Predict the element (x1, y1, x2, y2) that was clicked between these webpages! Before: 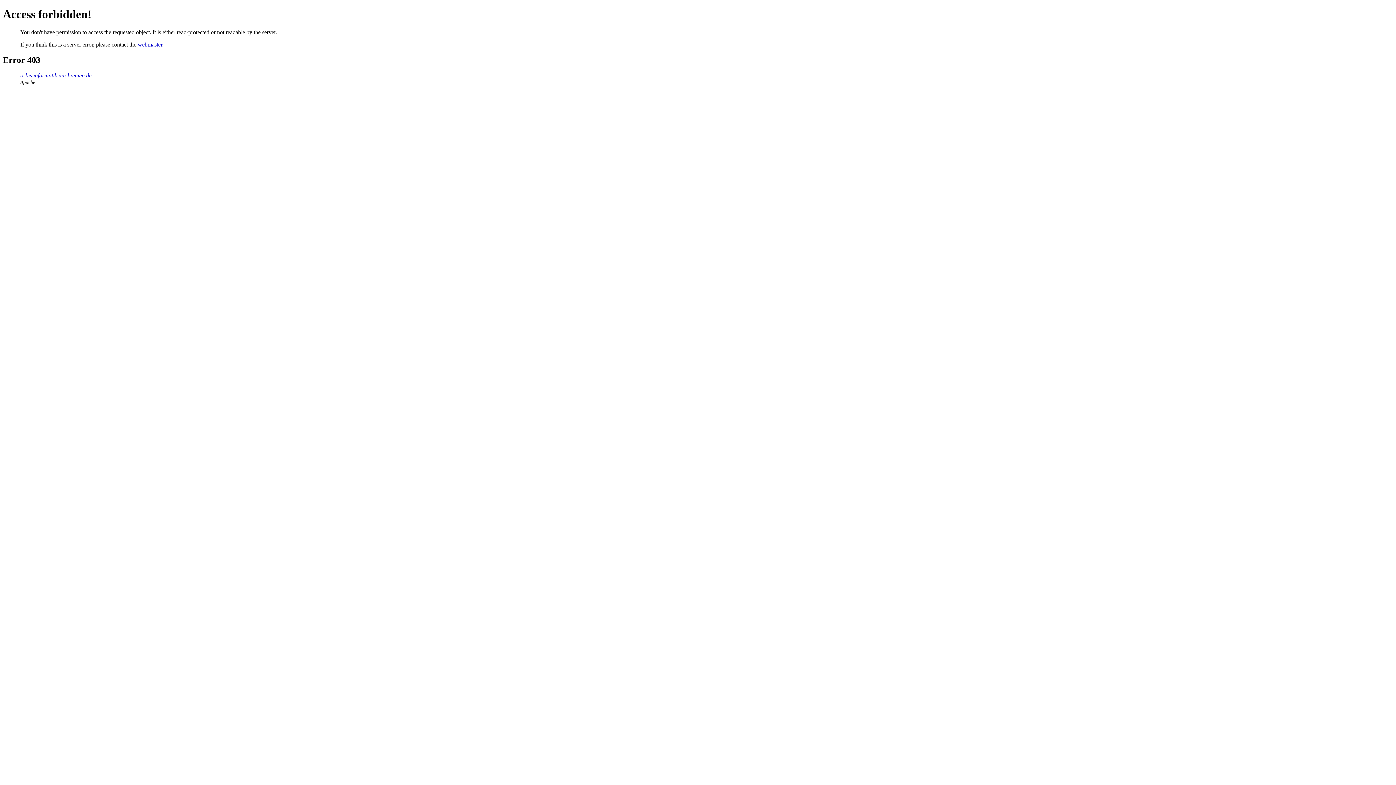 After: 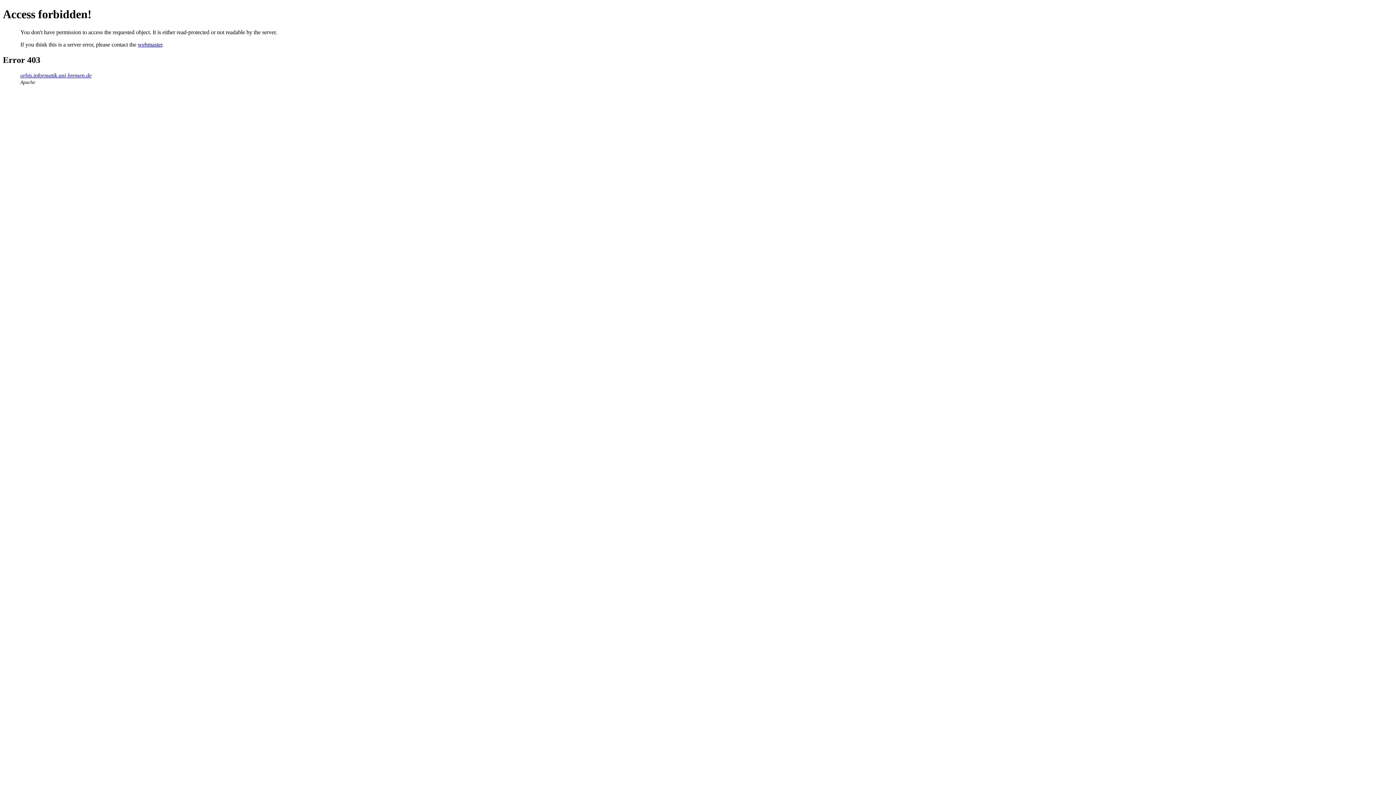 Action: label: webmaster bbox: (137, 41, 162, 47)